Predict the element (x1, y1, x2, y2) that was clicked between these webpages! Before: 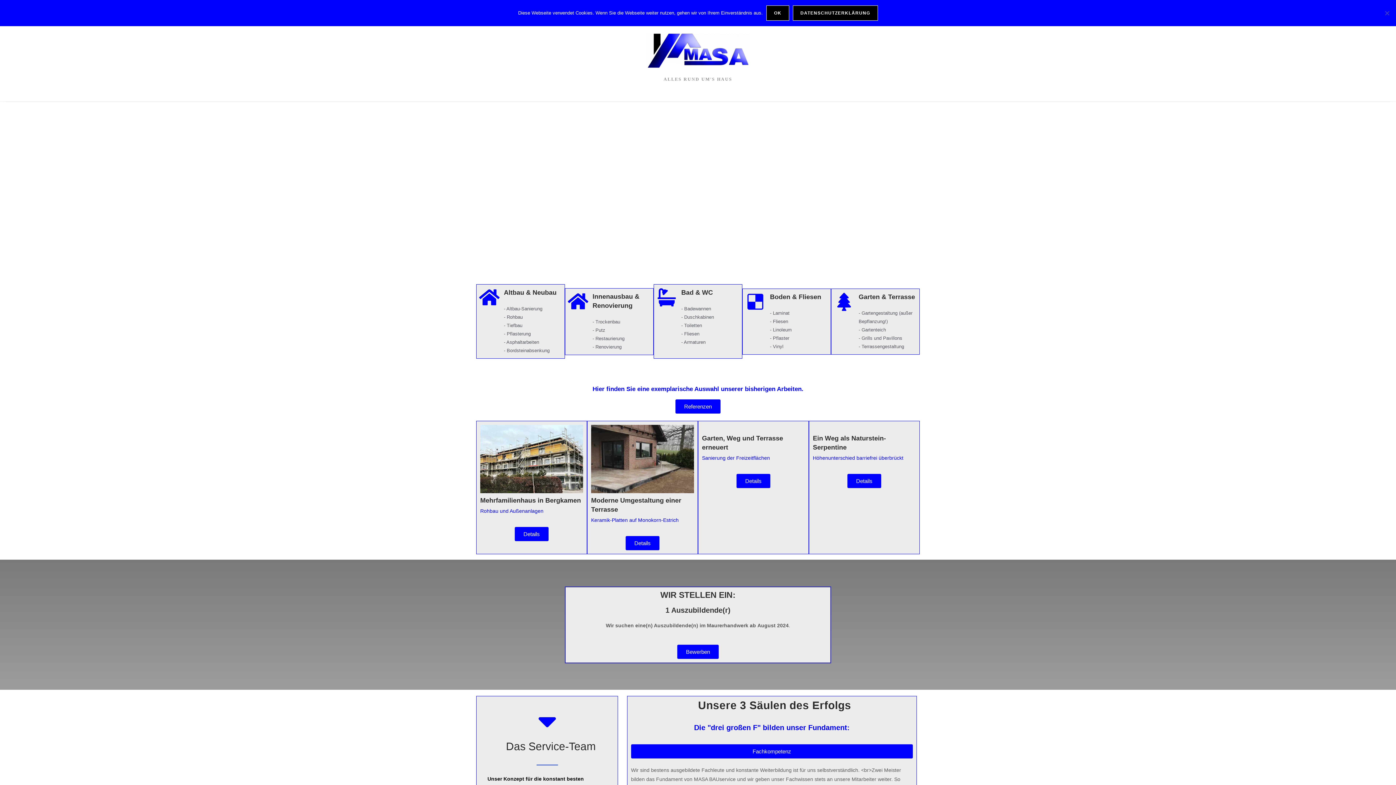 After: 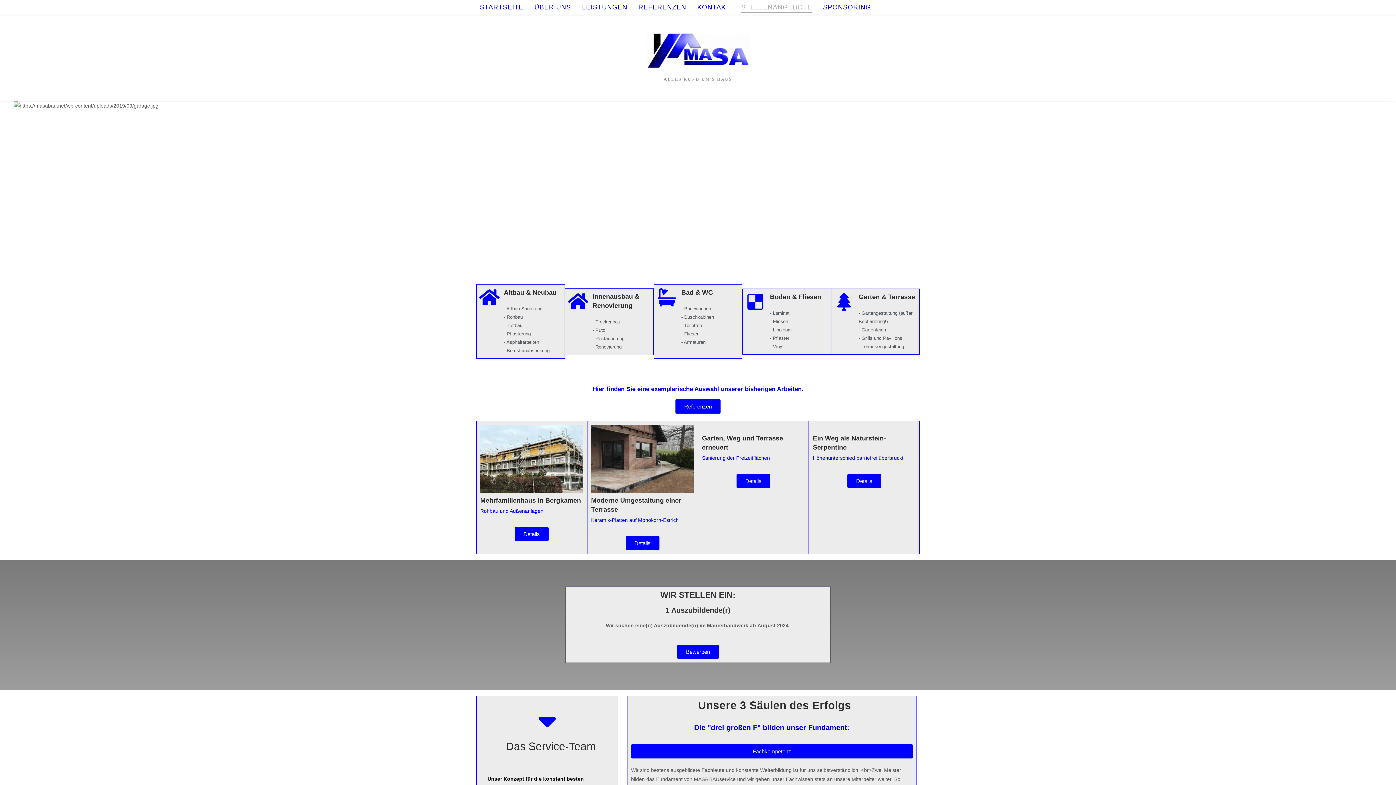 Action: label: OK bbox: (766, 5, 789, 20)